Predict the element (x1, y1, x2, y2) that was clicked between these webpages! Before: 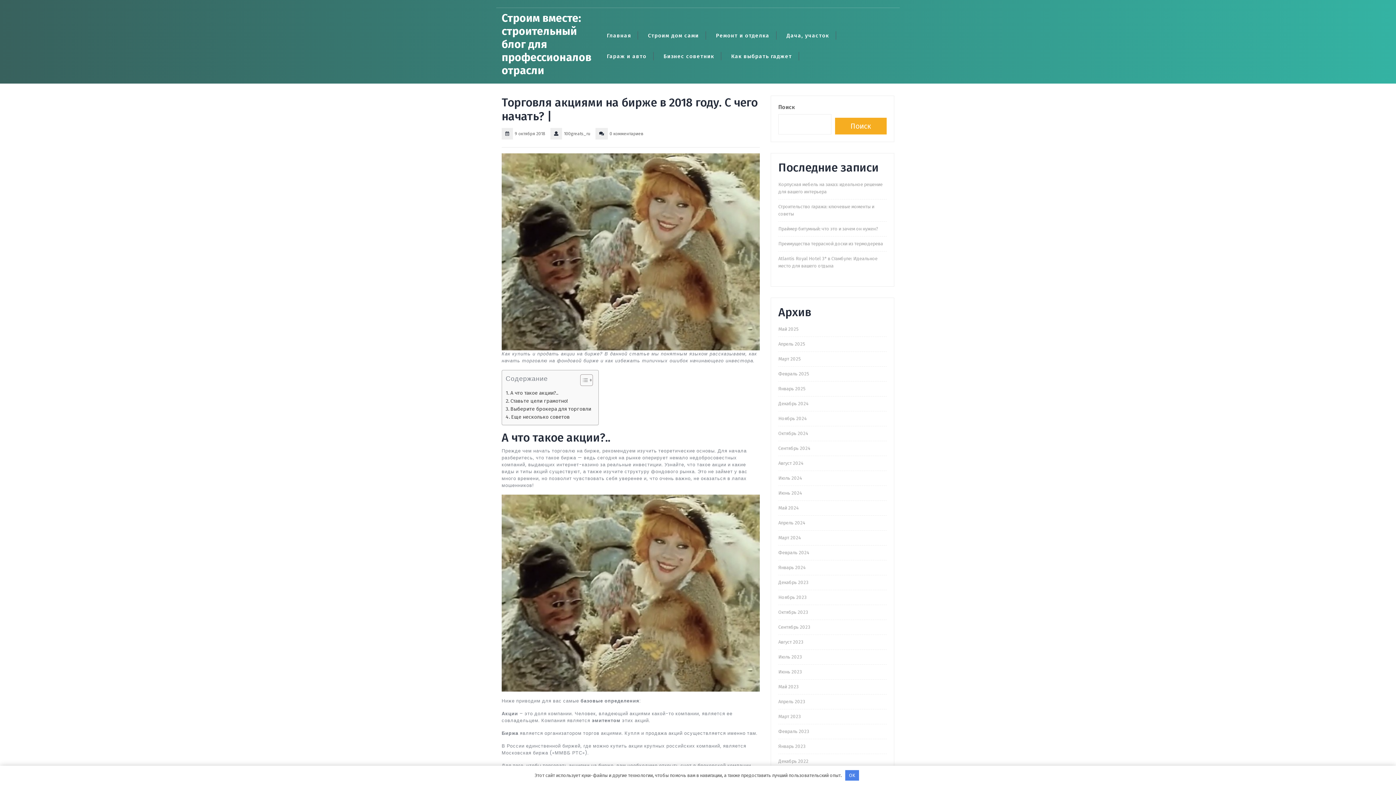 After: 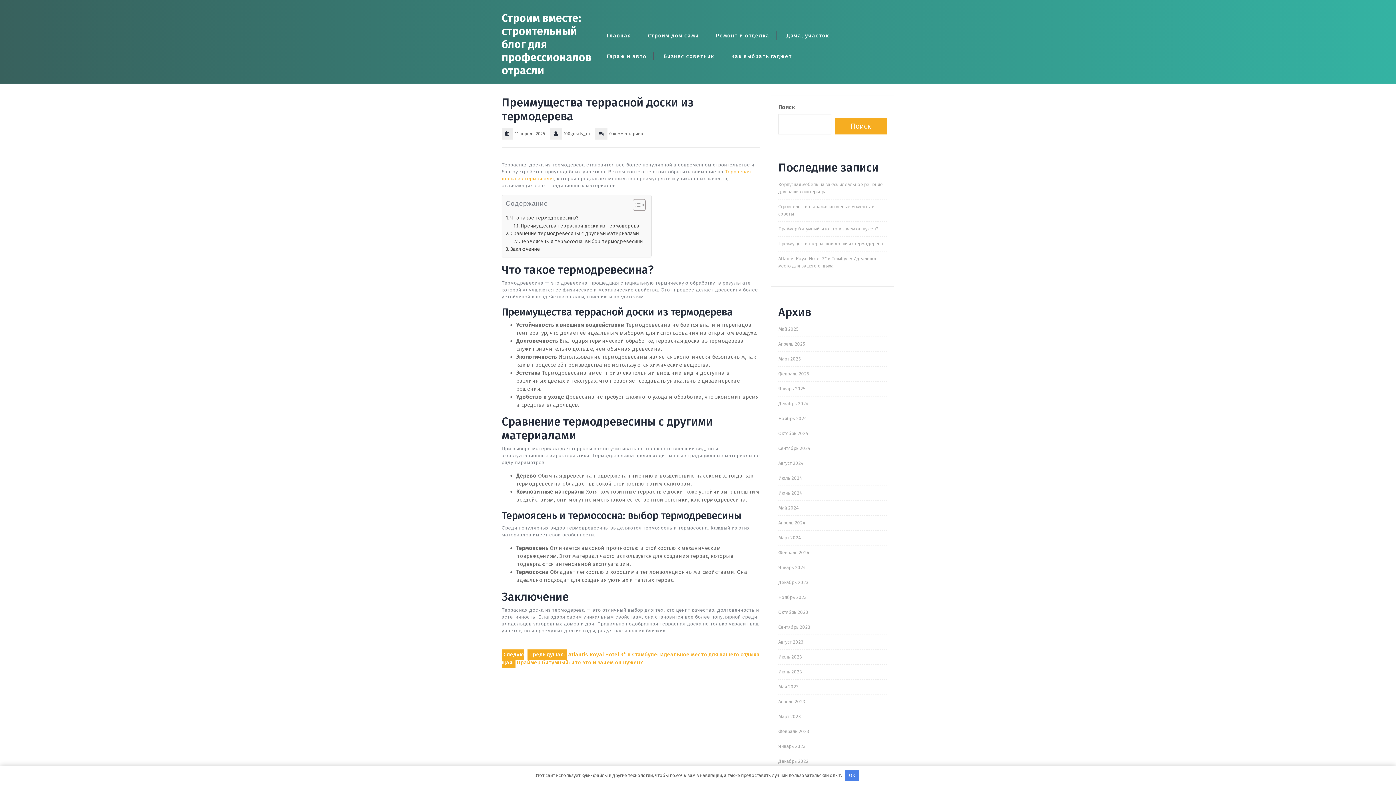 Action: label: Преимущества террасной доски из термодерева bbox: (778, 241, 883, 246)